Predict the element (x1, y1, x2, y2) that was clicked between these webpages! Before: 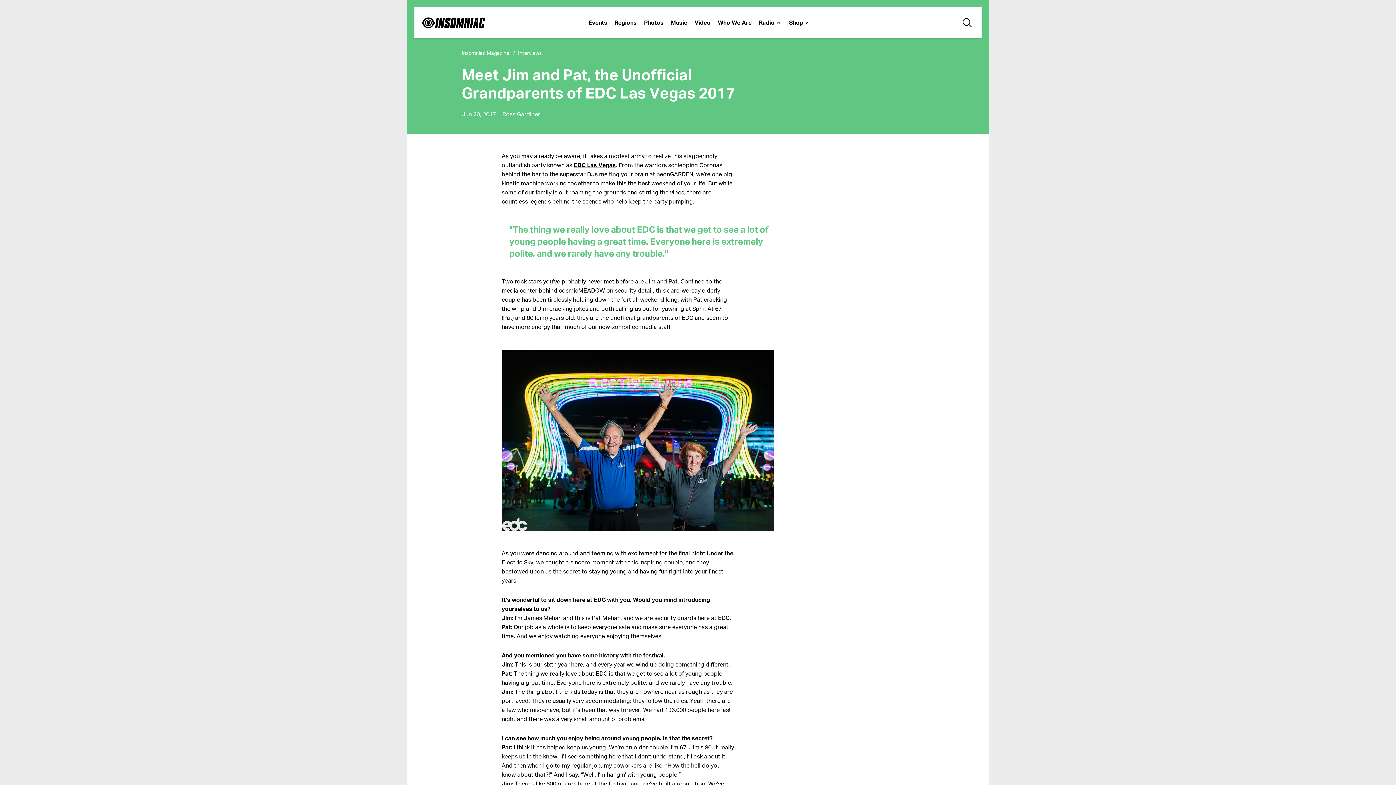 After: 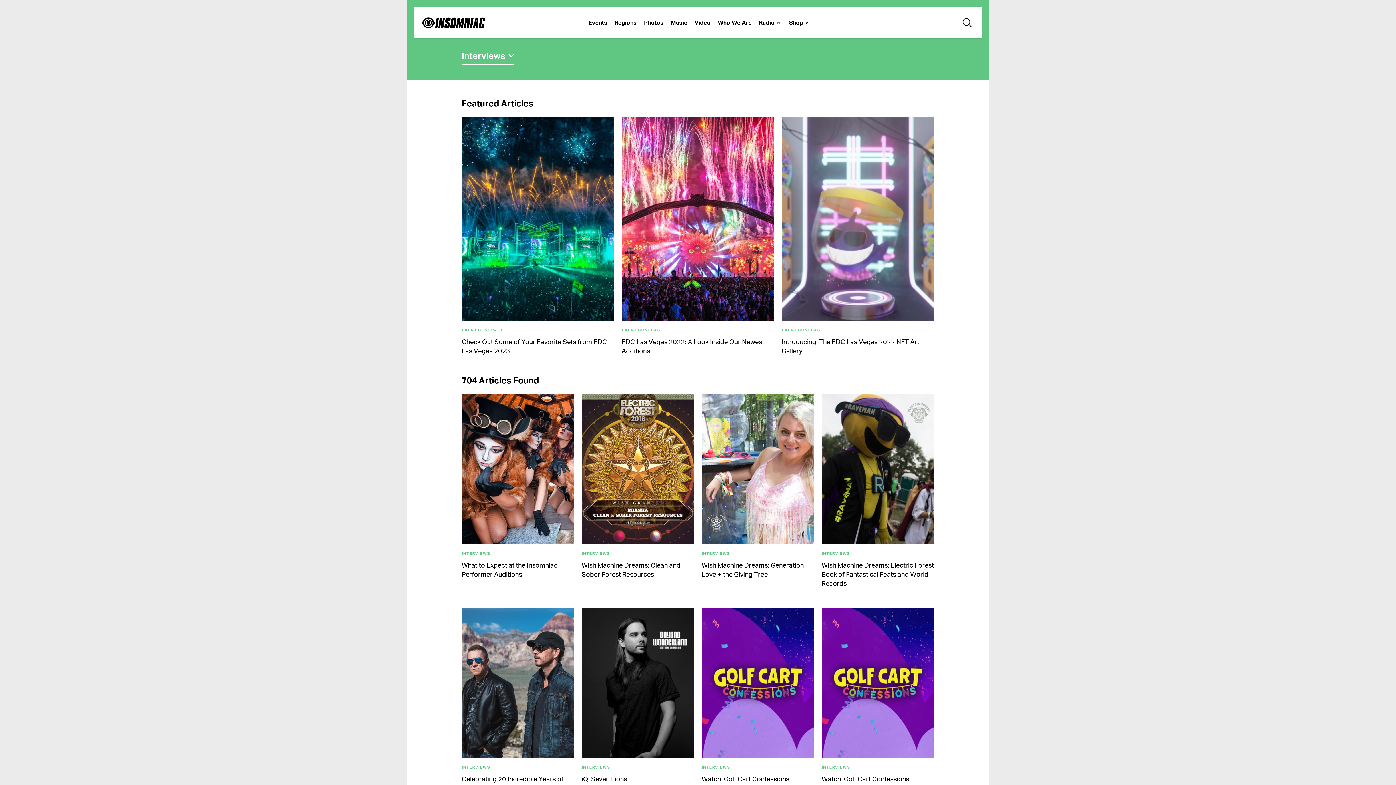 Action: label: Interviews bbox: (510, 50, 541, 56)